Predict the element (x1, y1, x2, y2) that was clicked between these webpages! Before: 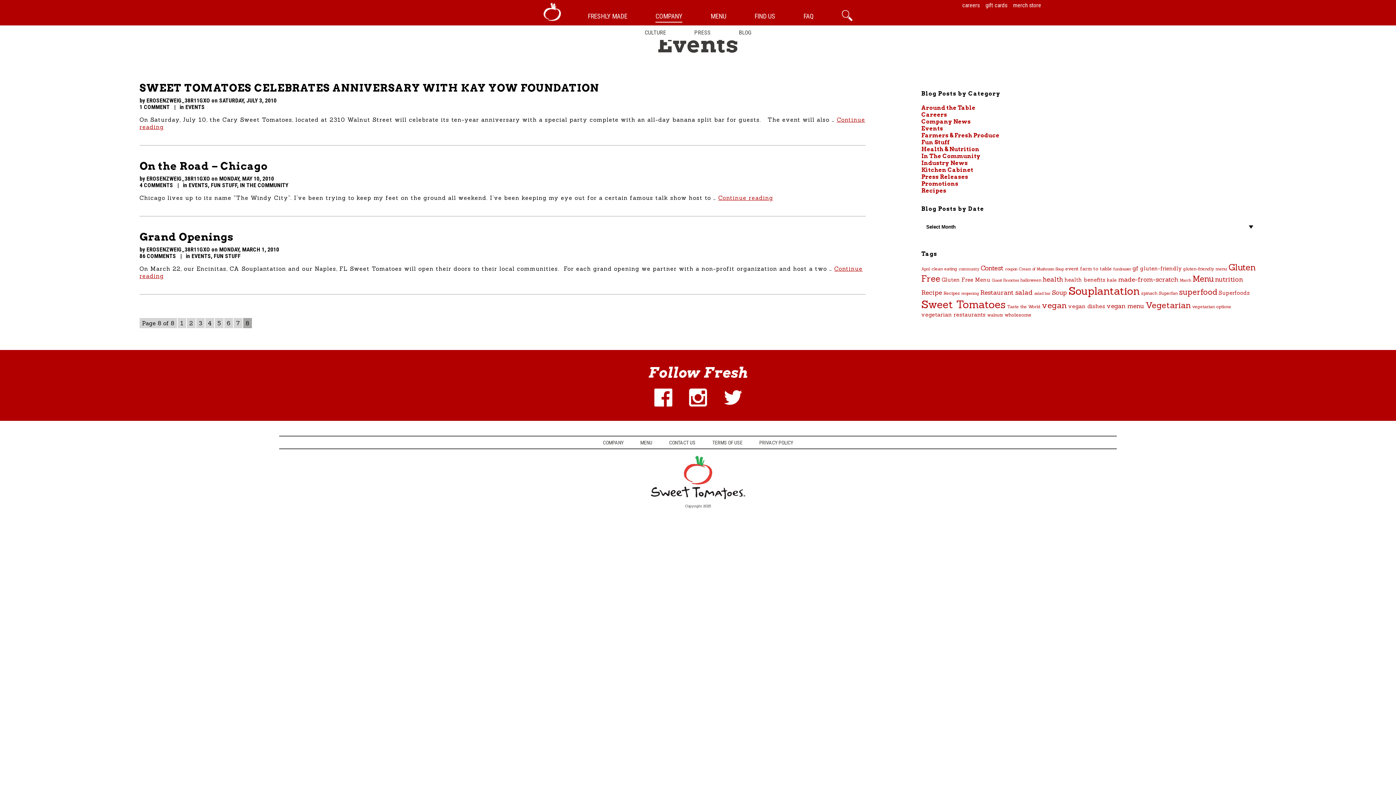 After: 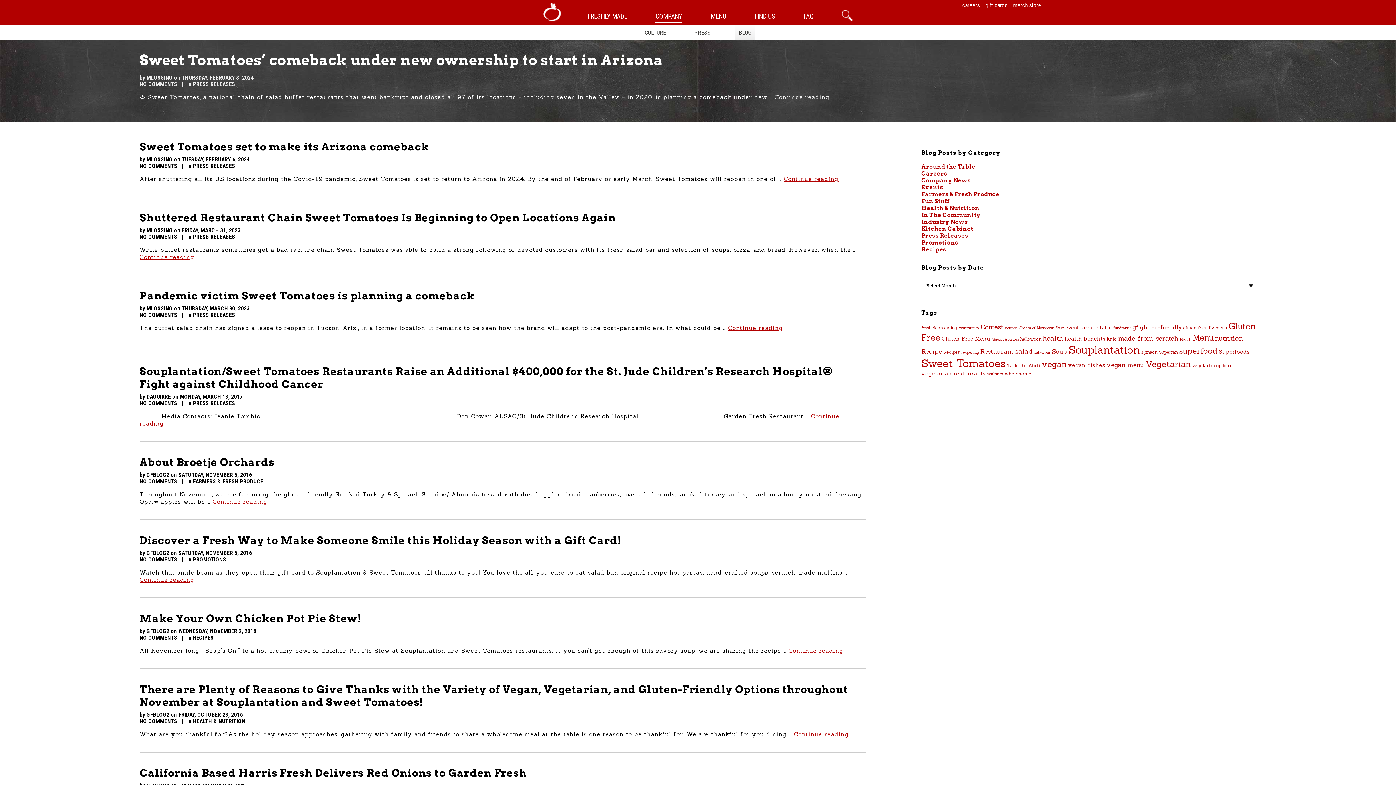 Action: label: BLOG bbox: (735, 25, 755, 40)